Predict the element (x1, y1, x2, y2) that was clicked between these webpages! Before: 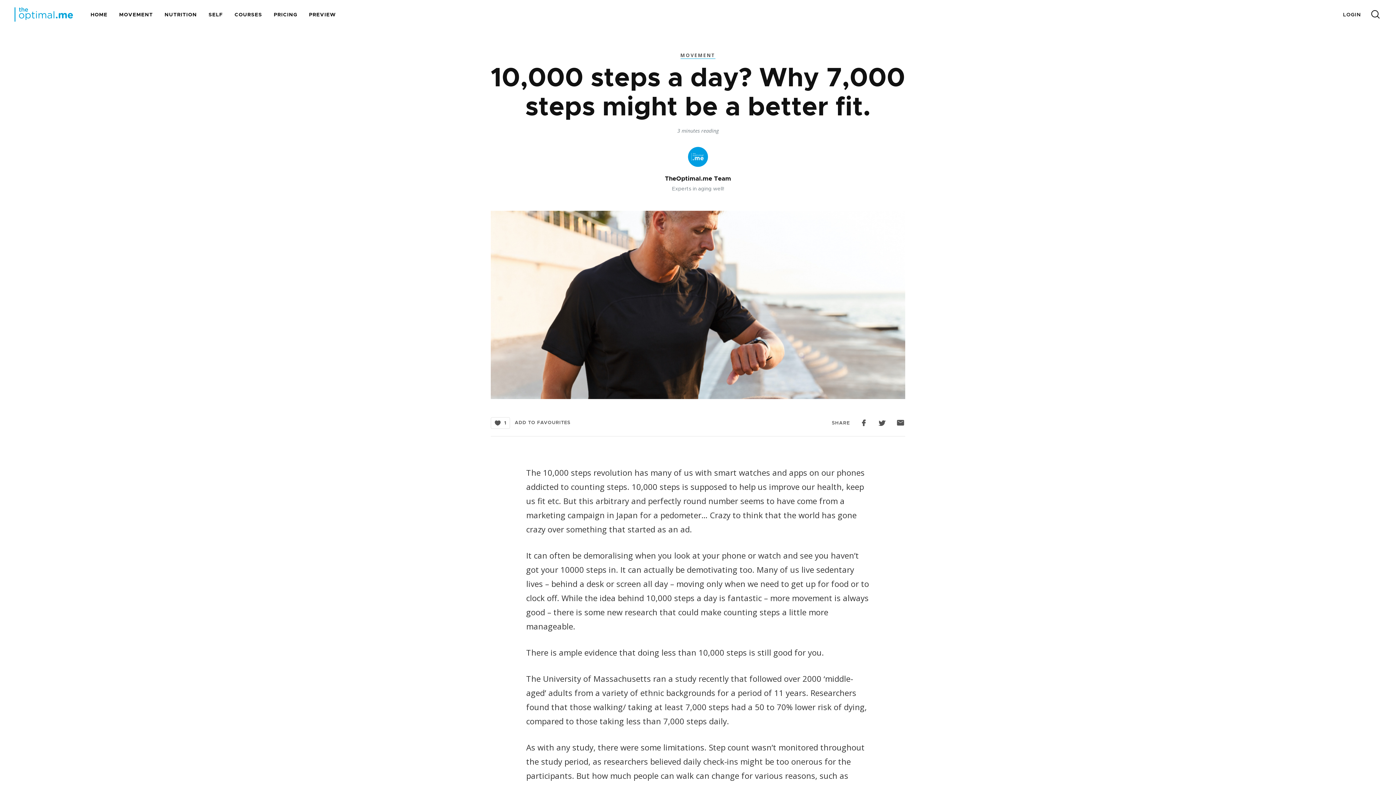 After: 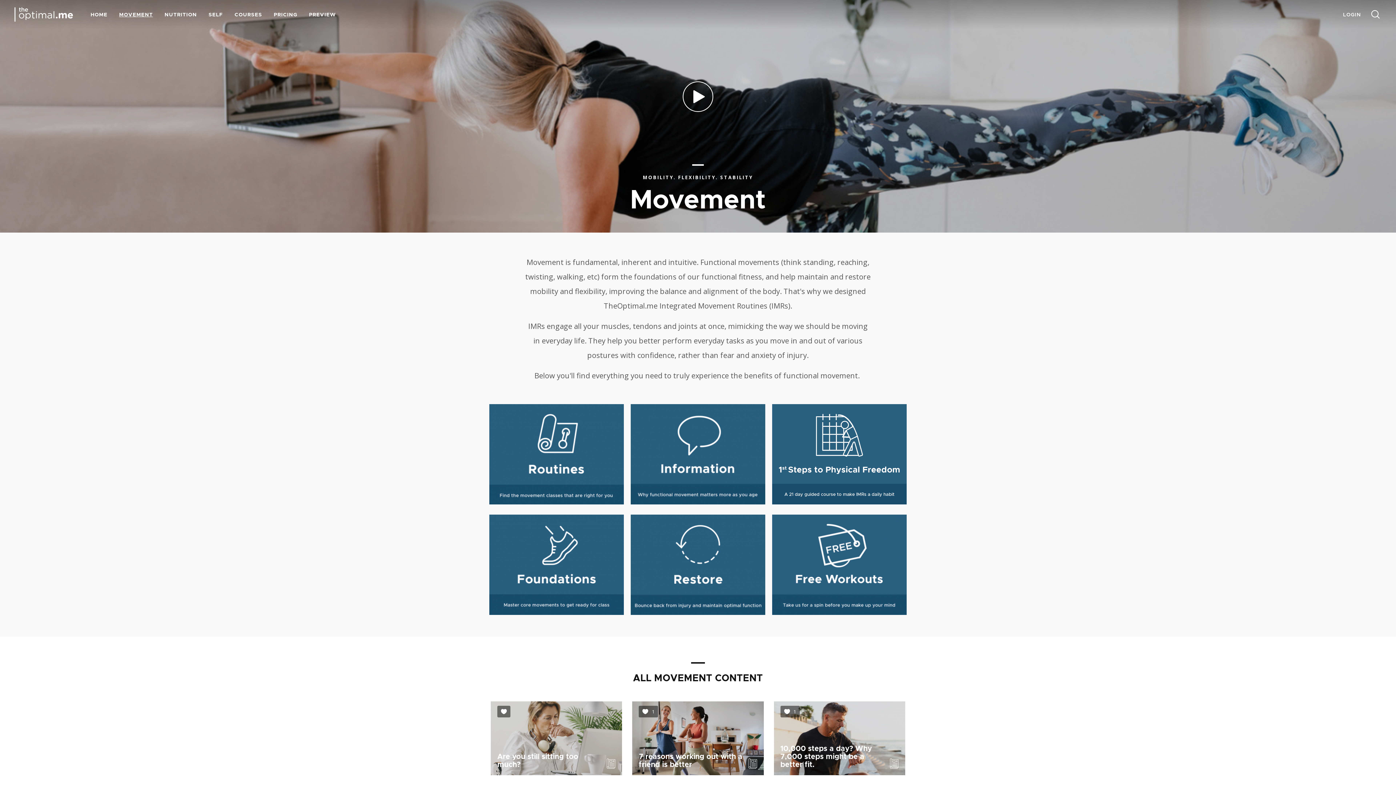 Action: bbox: (119, 12, 152, 17) label: MOVEMENT